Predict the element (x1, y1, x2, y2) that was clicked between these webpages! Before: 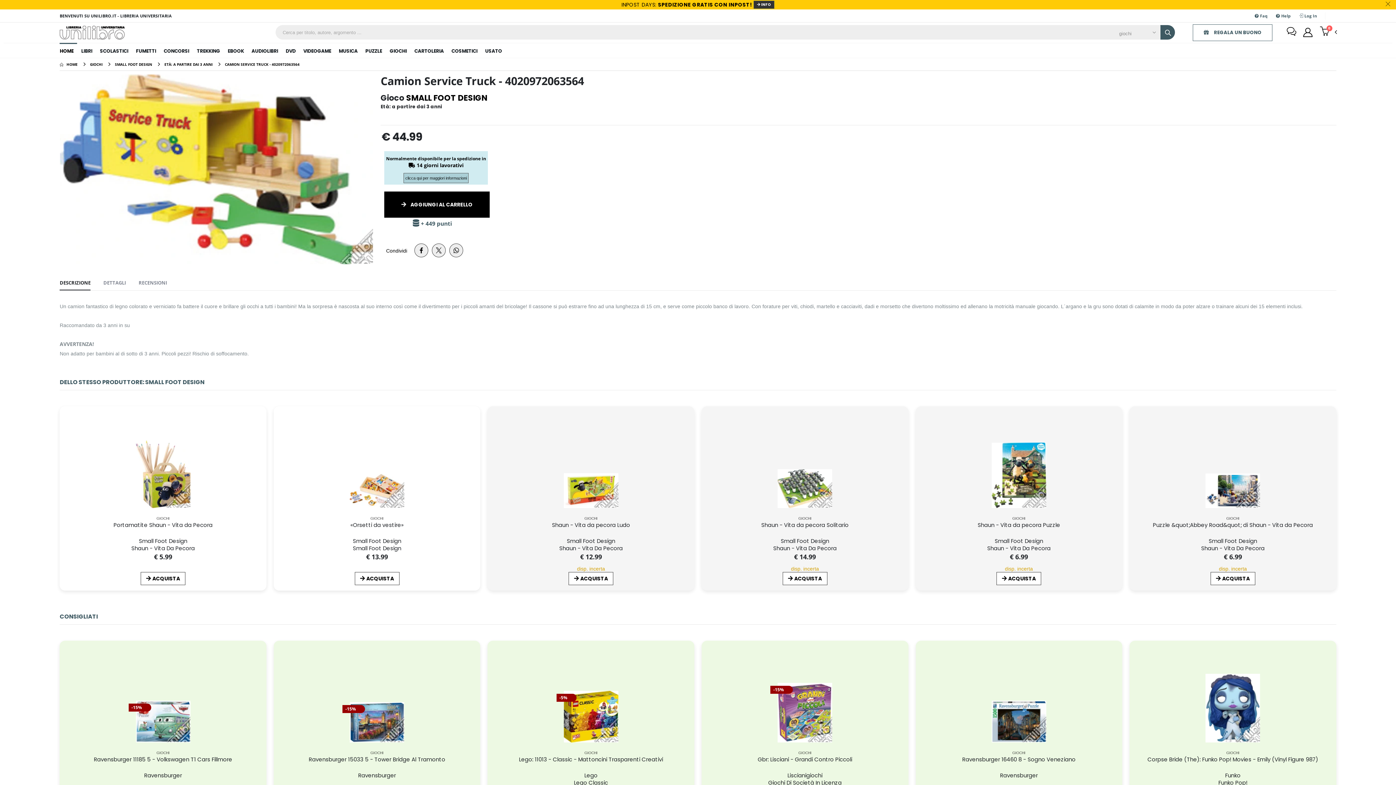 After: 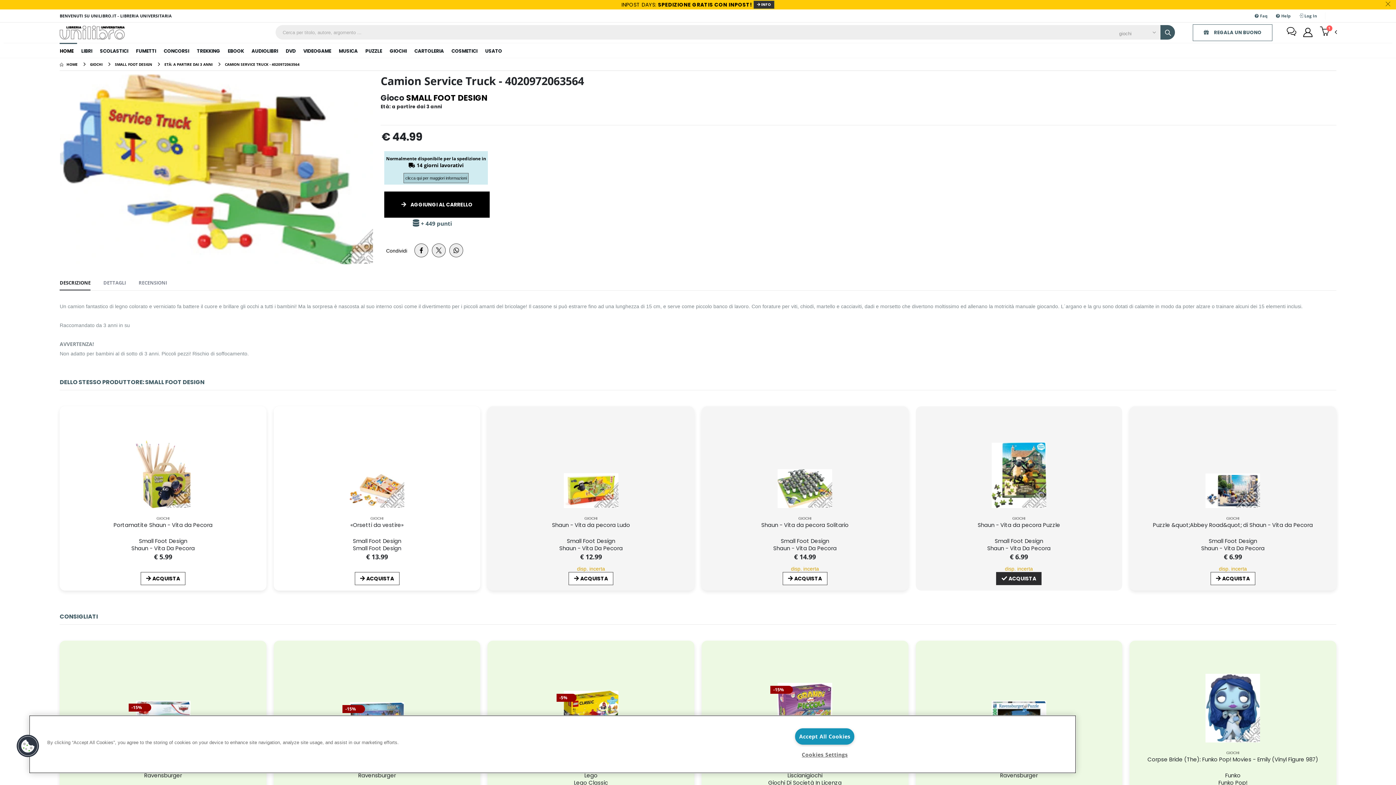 Action: bbox: (996, 572, 1041, 585) label: ACQUISTA